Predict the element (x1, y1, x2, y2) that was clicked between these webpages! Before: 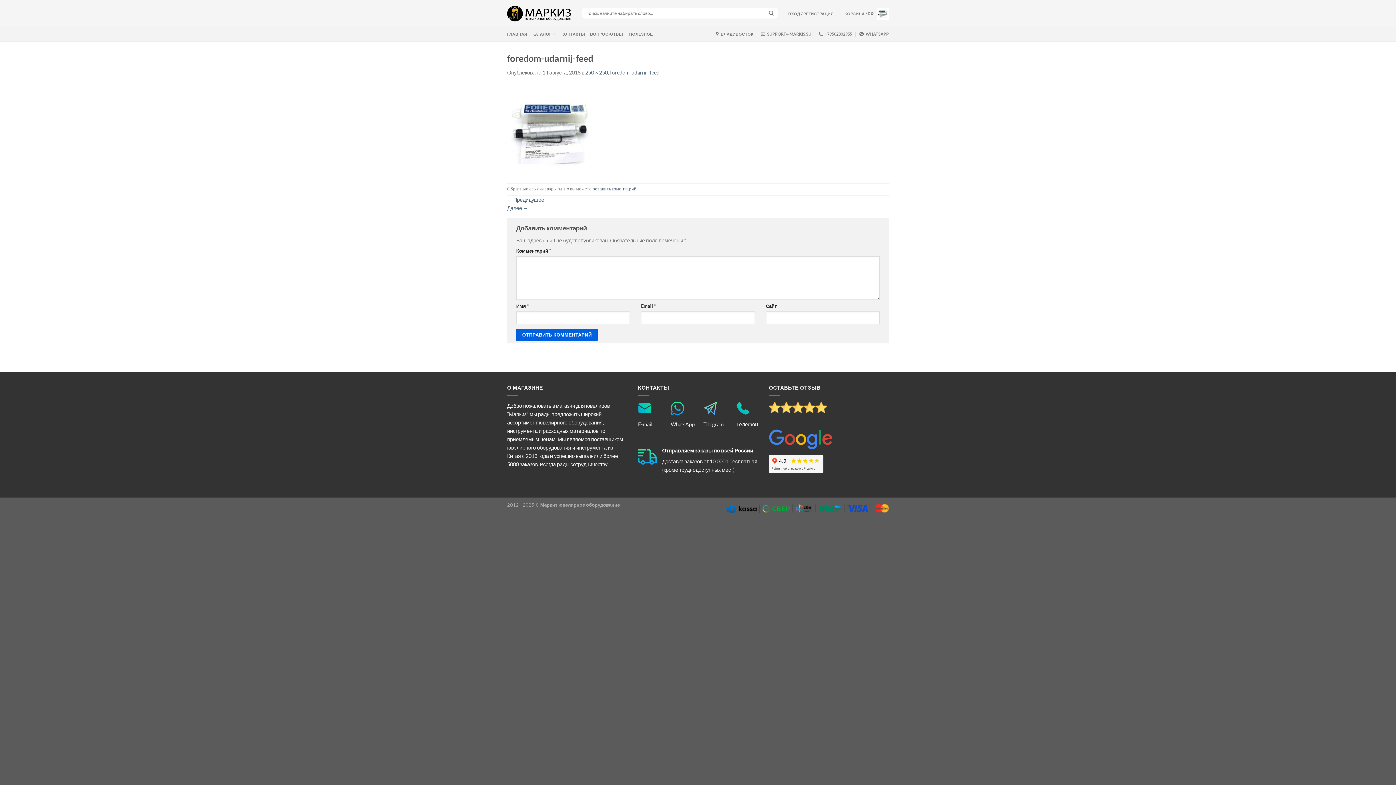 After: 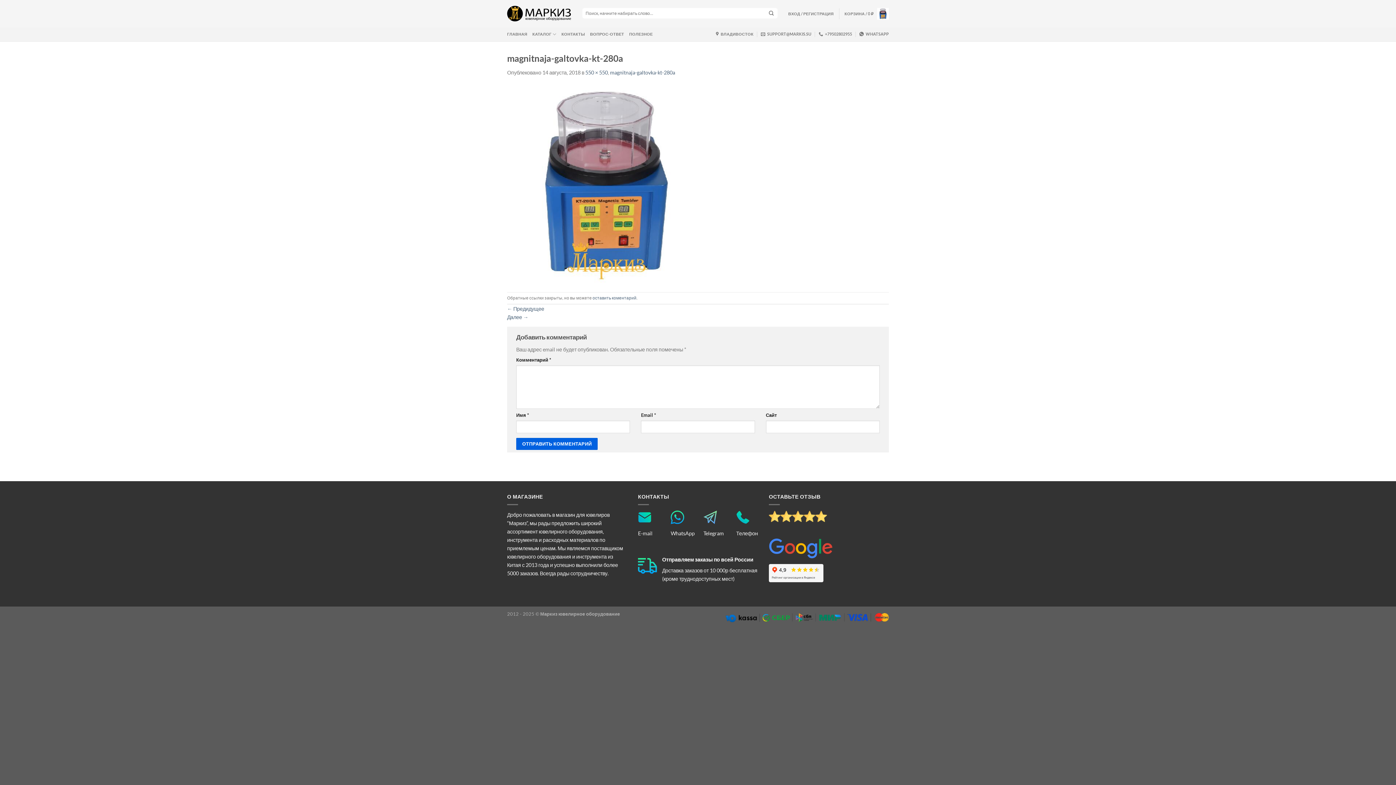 Action: bbox: (507, 205, 528, 211) label: Далее →